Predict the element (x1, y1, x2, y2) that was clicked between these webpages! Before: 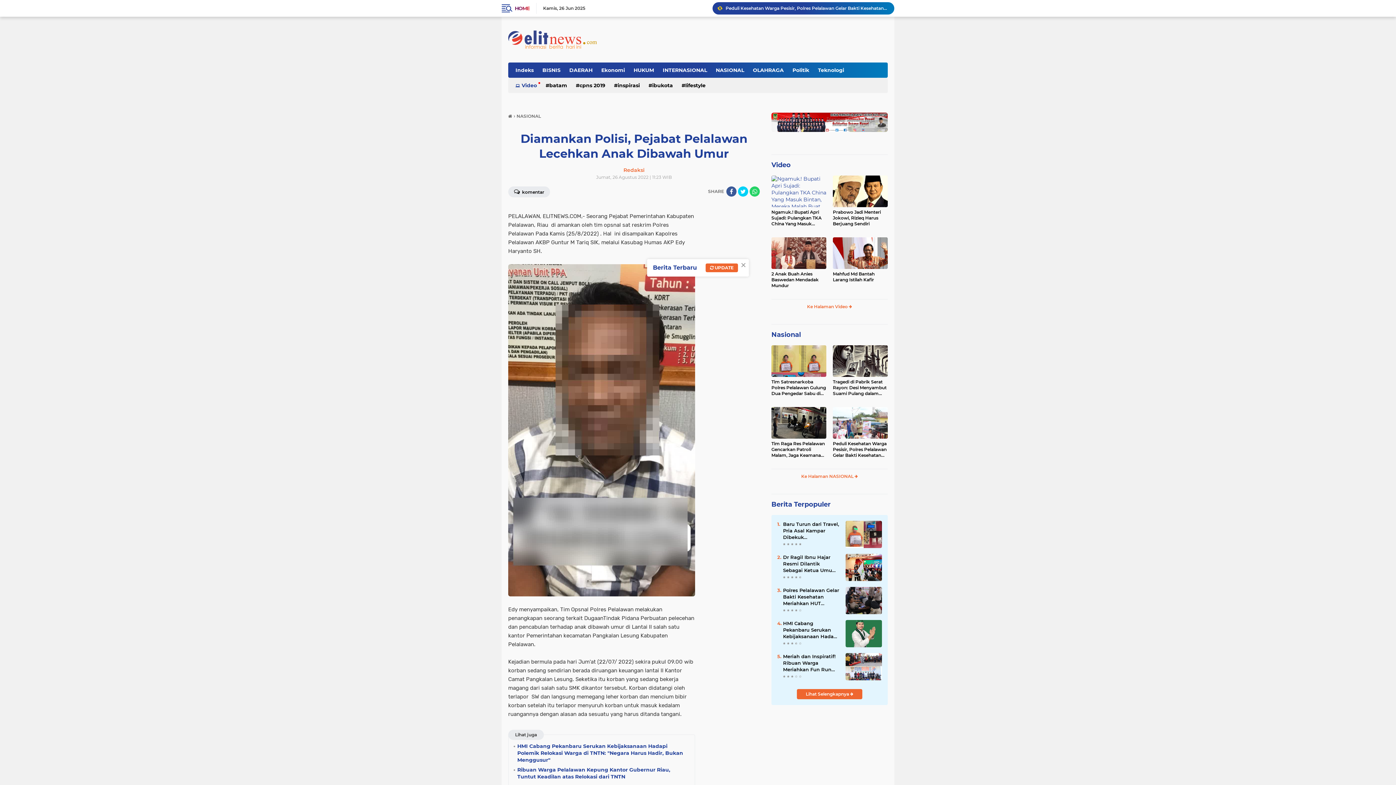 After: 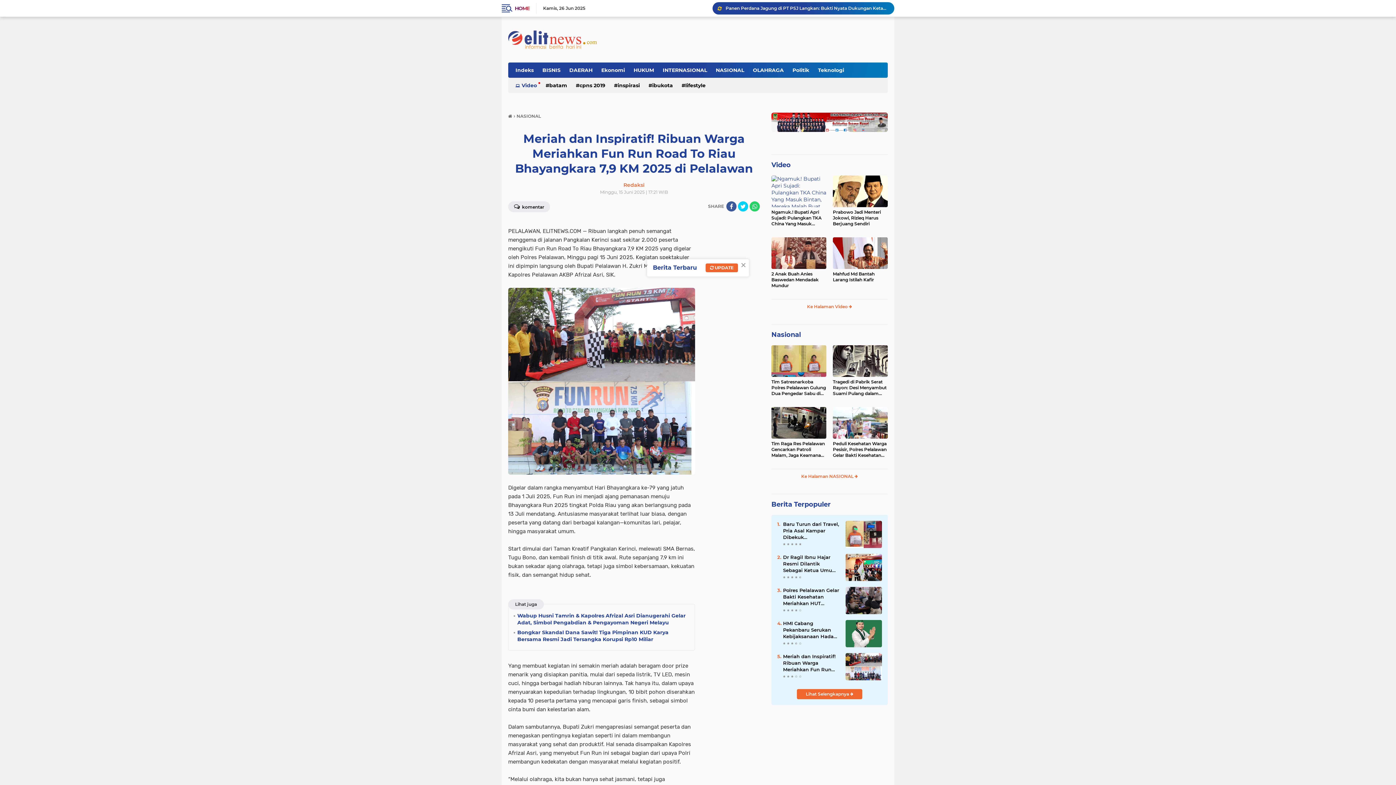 Action: label: Meriah dan Inspiratif! Ribuan Warga Meriahkan Fun Run Road To Riau Bhayangkara 7,9 KM 2025 di Pelalawan bbox: (783, 653, 840, 673)